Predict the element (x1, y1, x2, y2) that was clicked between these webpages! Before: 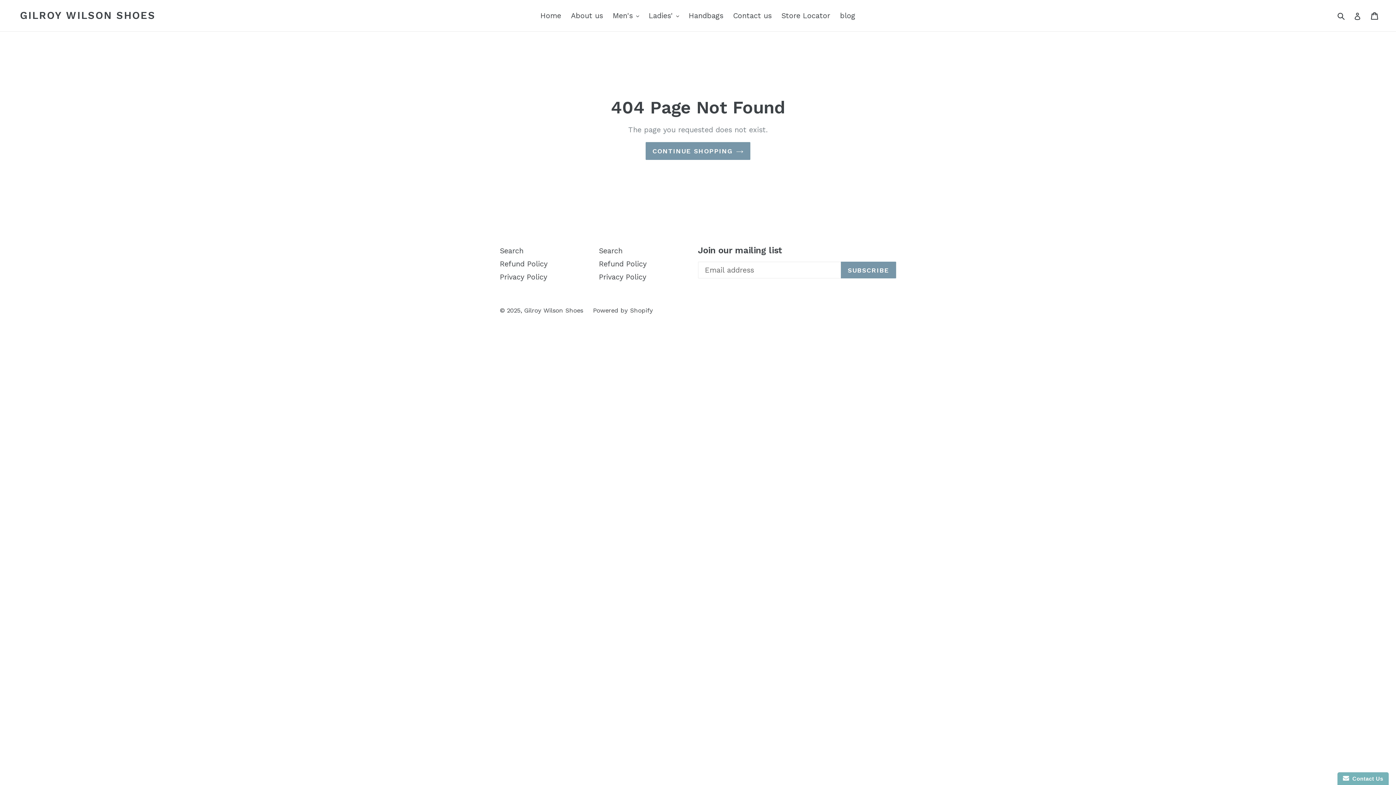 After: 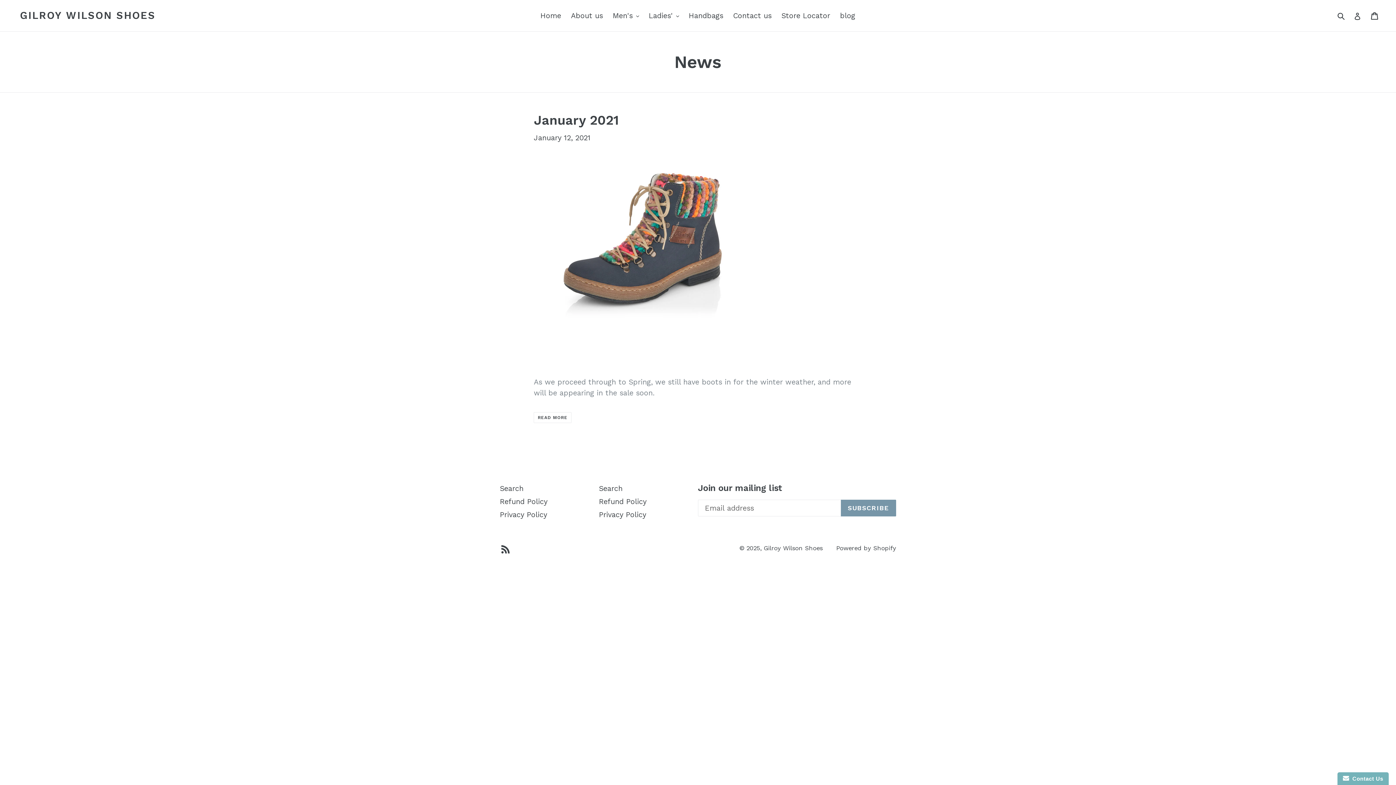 Action: bbox: (836, 9, 859, 22) label: blog